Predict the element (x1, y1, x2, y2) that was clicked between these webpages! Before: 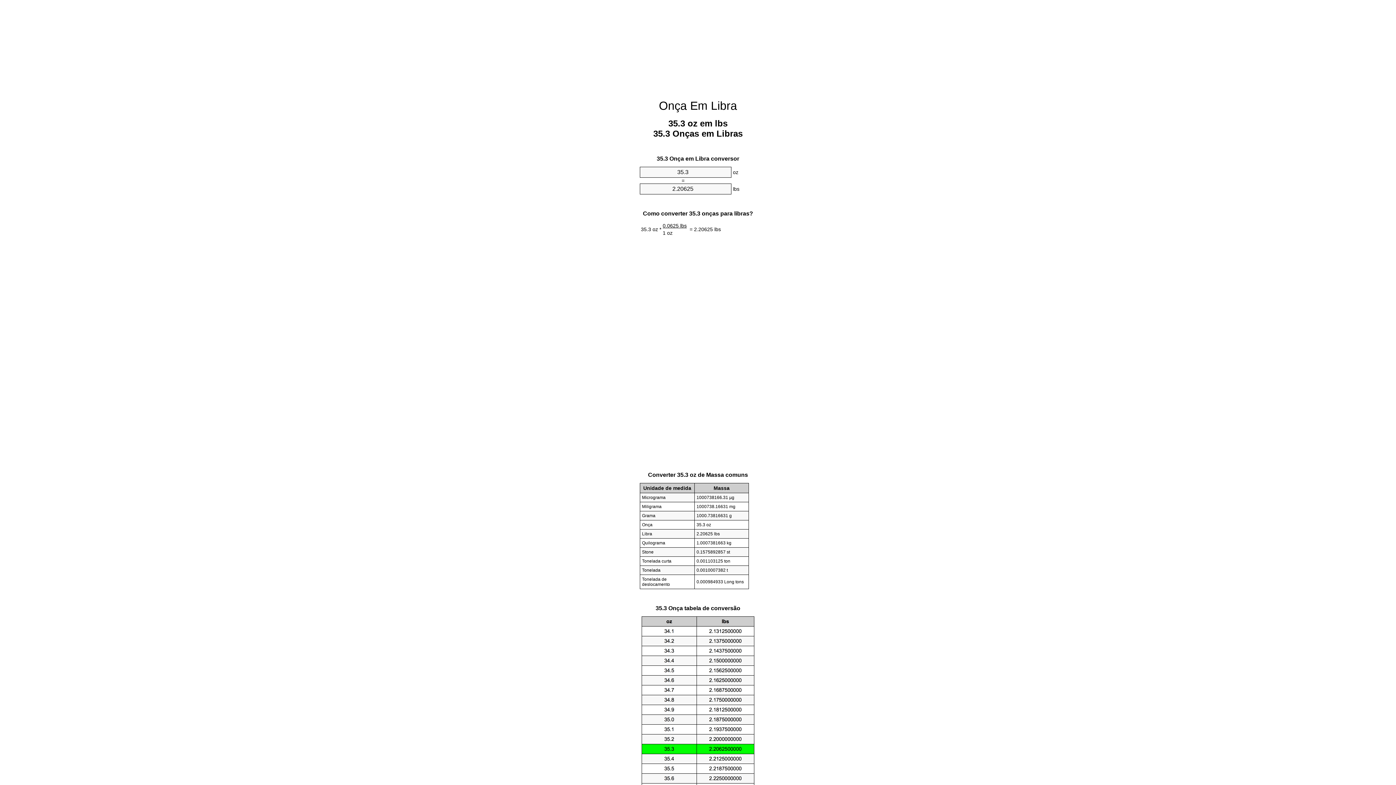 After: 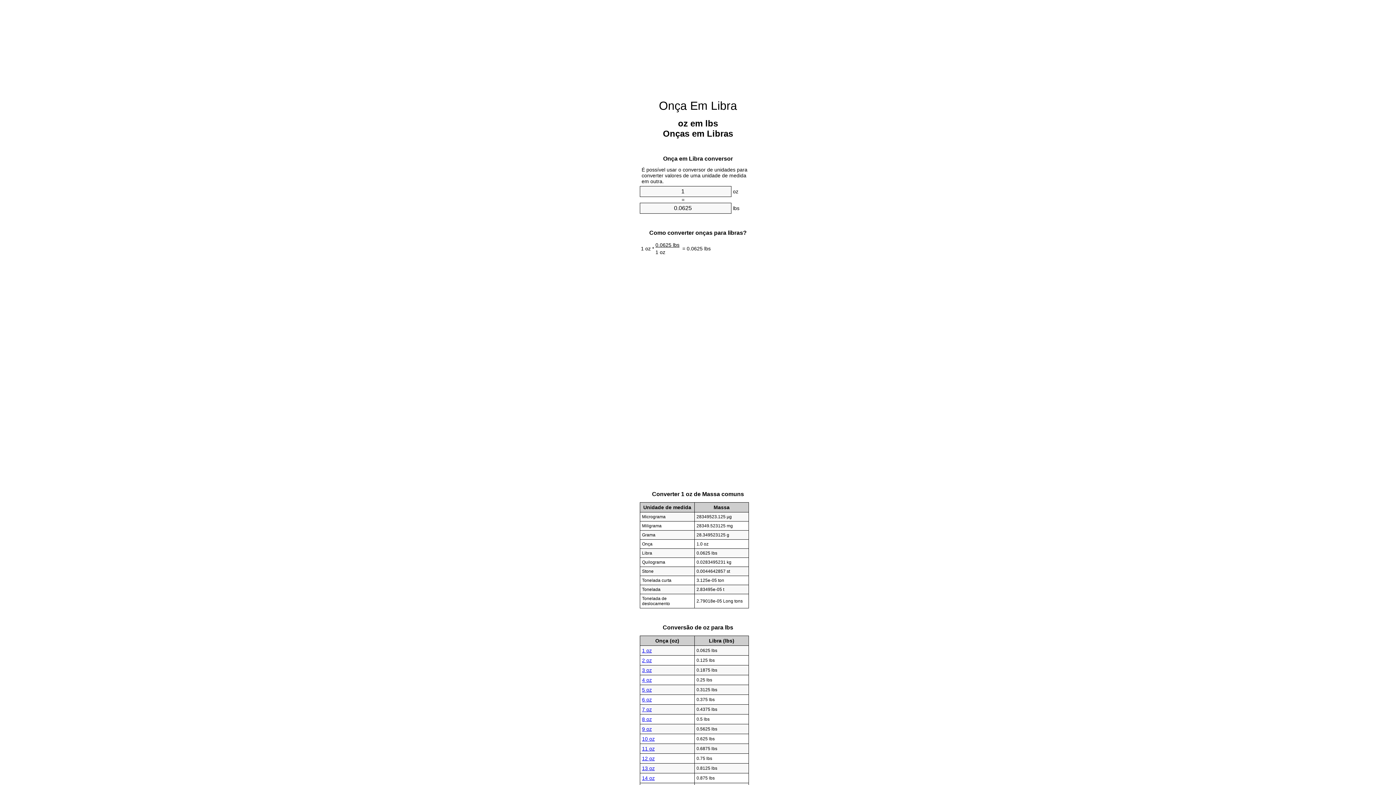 Action: bbox: (659, 99, 737, 112) label: Onça Em Libra